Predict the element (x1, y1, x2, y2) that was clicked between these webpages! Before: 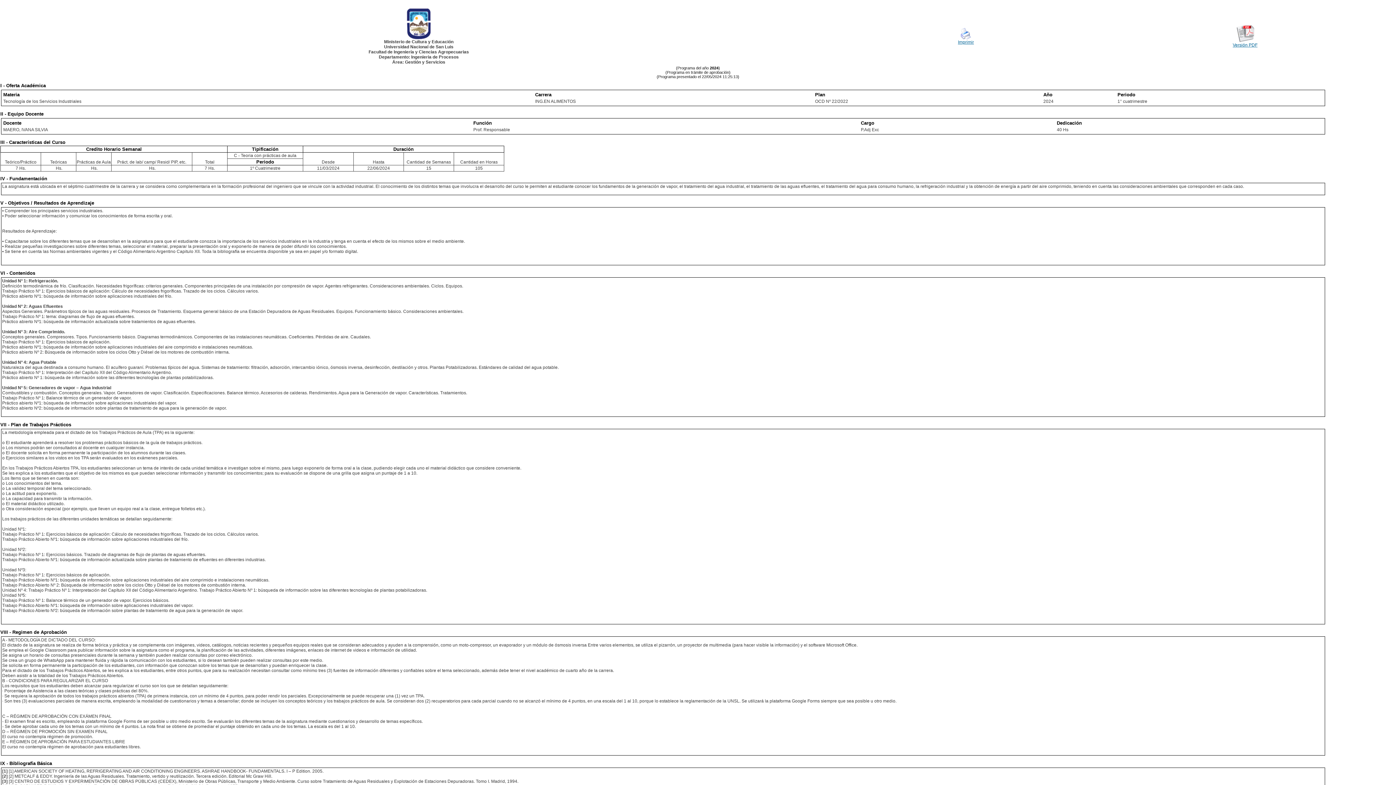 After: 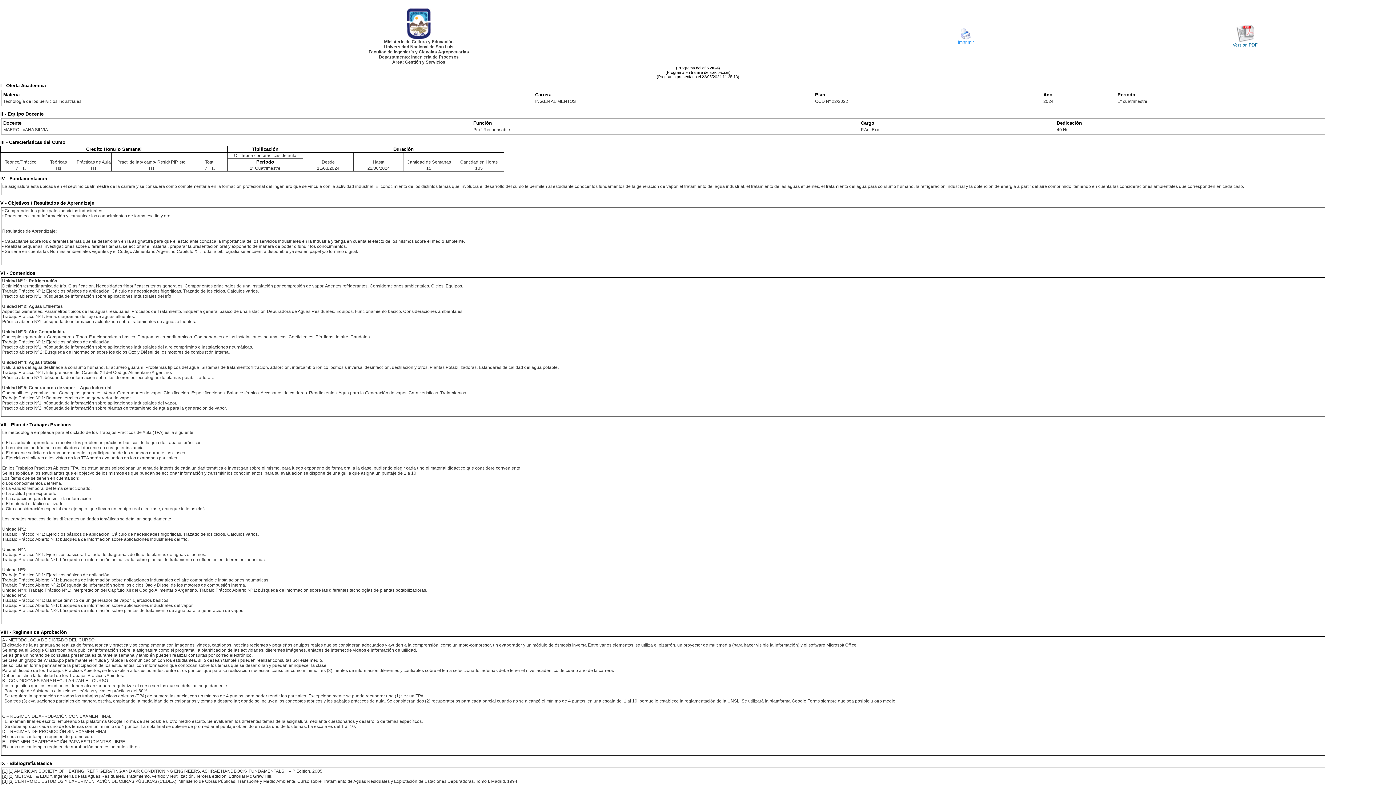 Action: bbox: (958, 39, 974, 44) label: Imprimir